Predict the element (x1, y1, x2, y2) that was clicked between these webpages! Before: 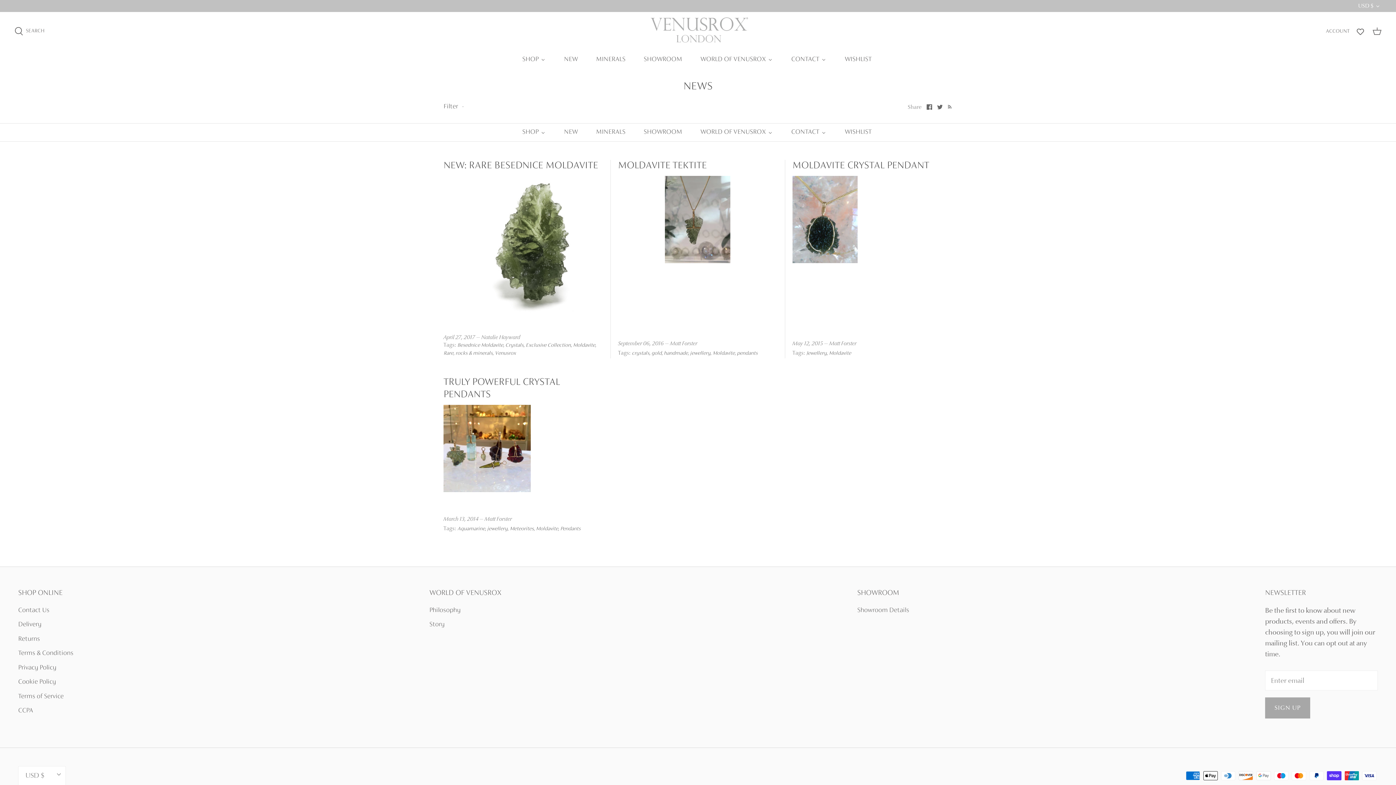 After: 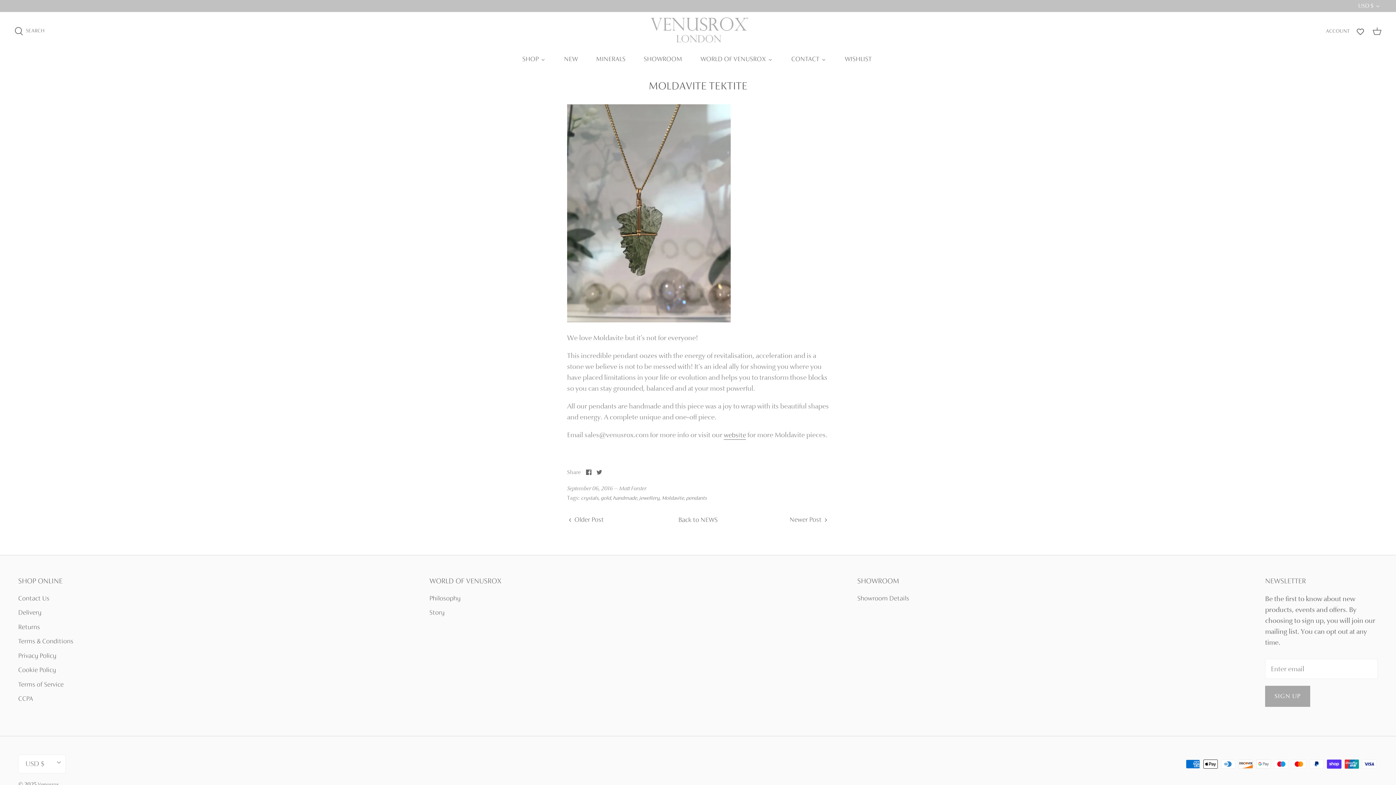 Action: bbox: (618, 160, 706, 171) label: MOLDAVITE TEKTITE